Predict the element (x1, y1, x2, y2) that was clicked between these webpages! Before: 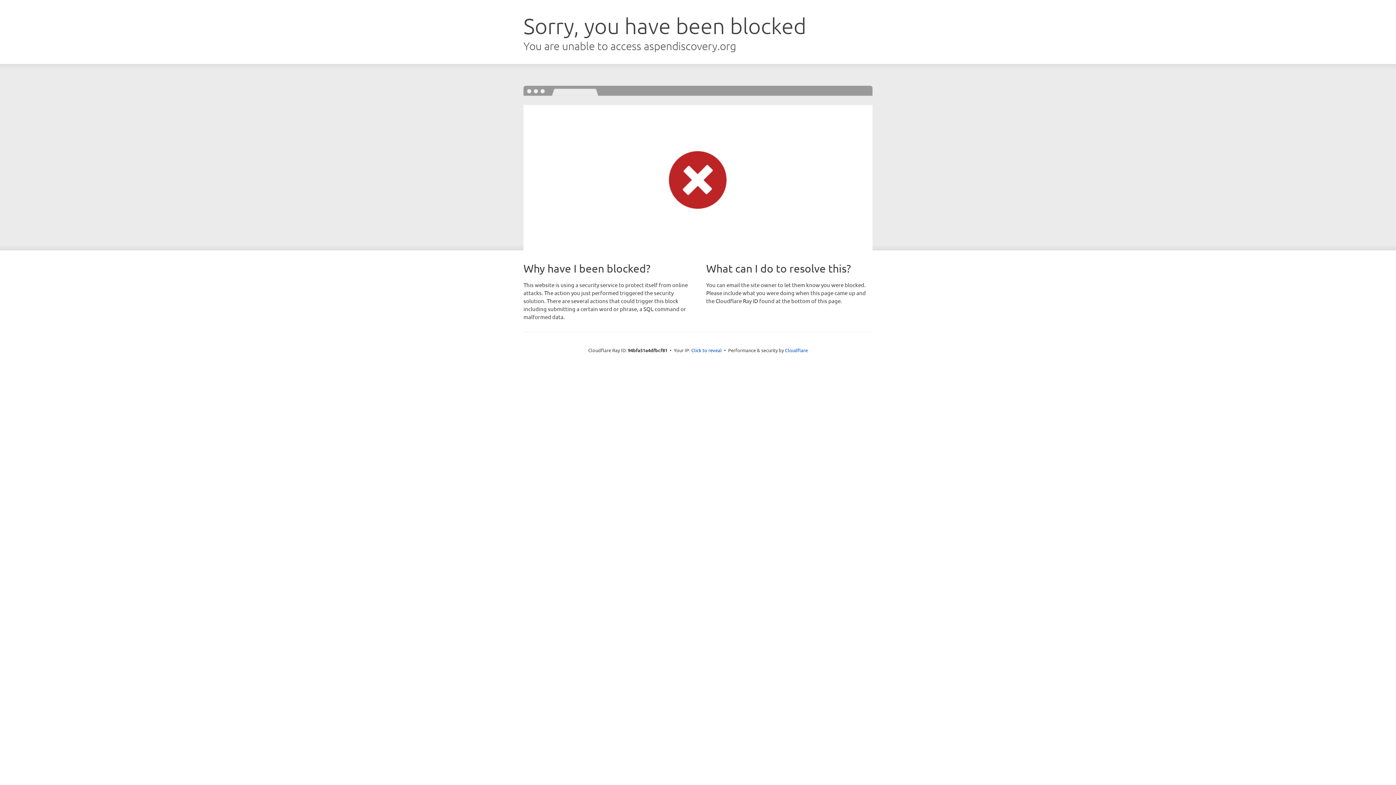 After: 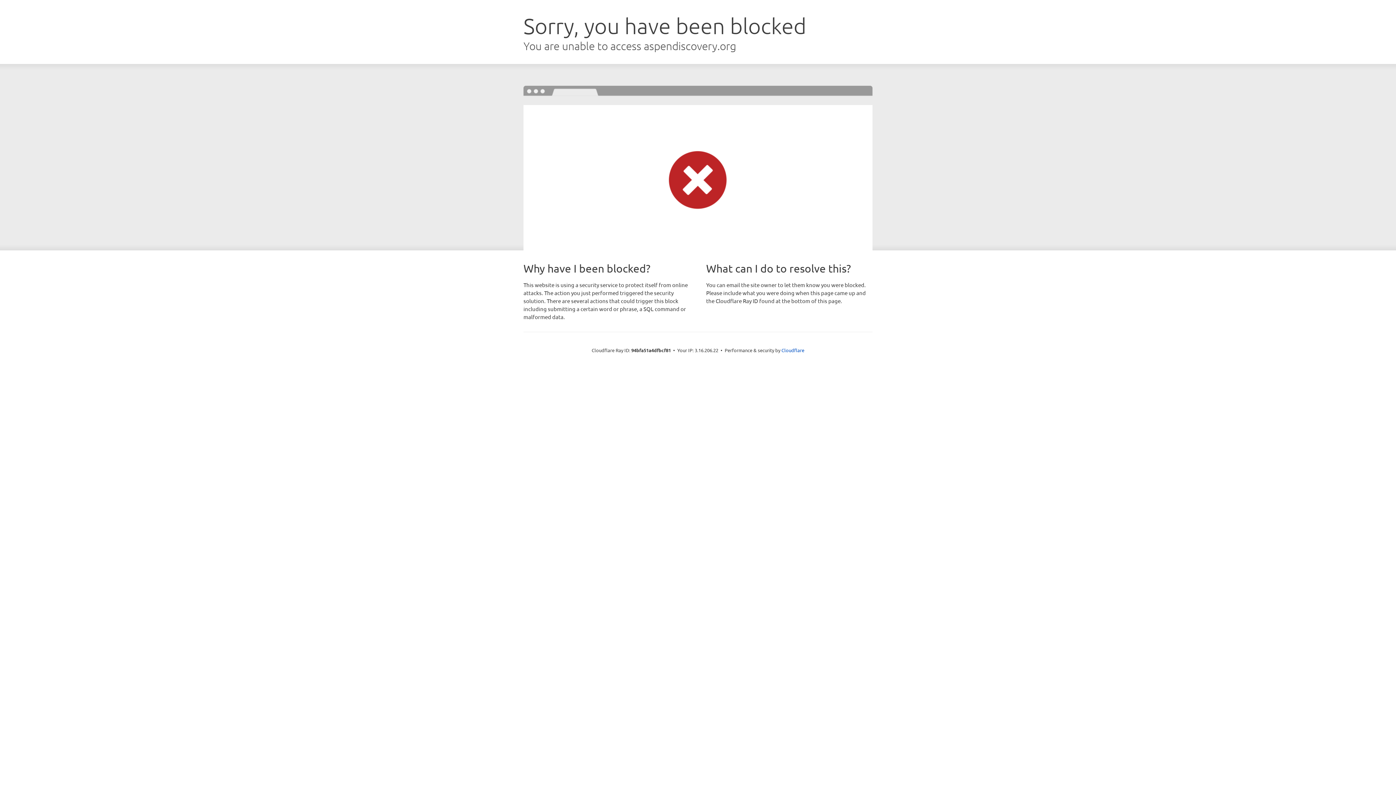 Action: bbox: (691, 346, 722, 353) label: Click to reveal